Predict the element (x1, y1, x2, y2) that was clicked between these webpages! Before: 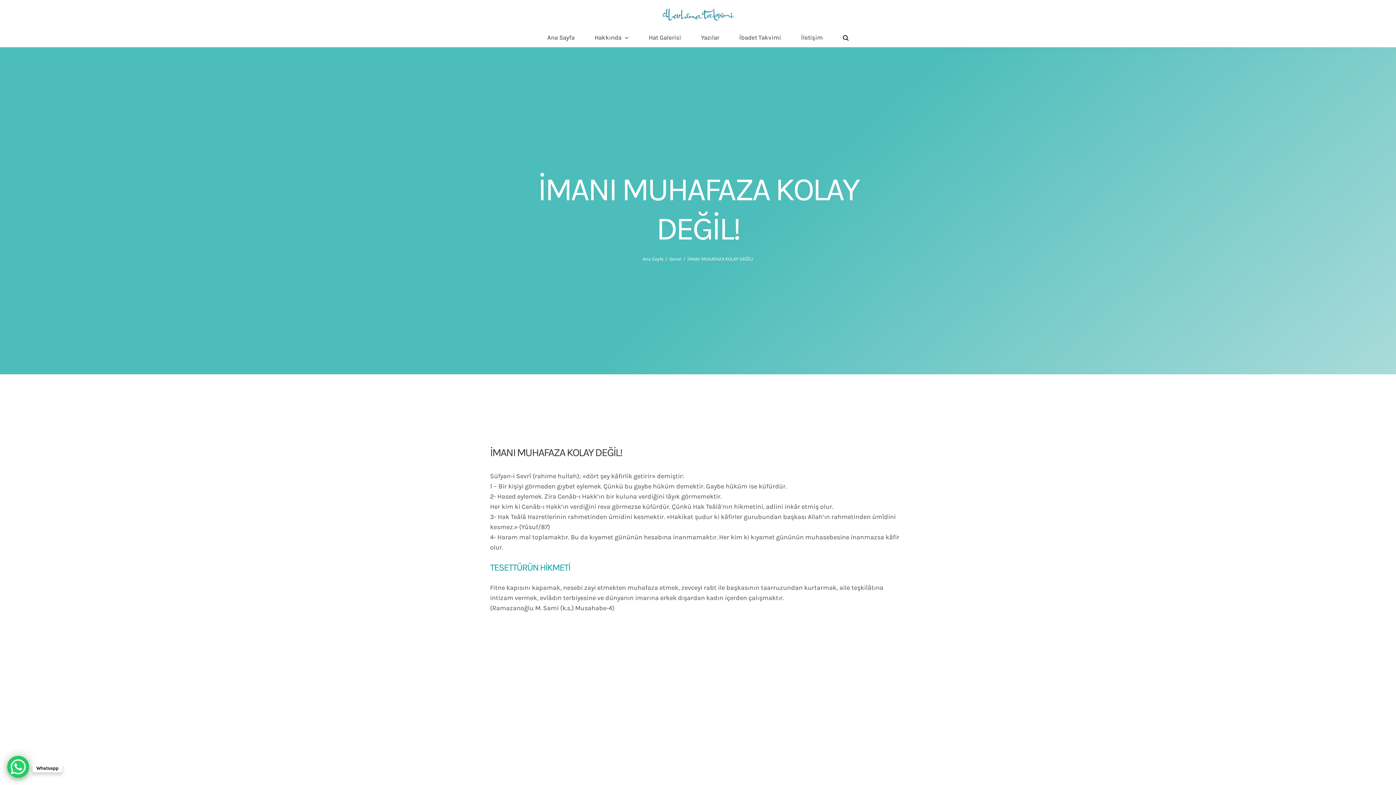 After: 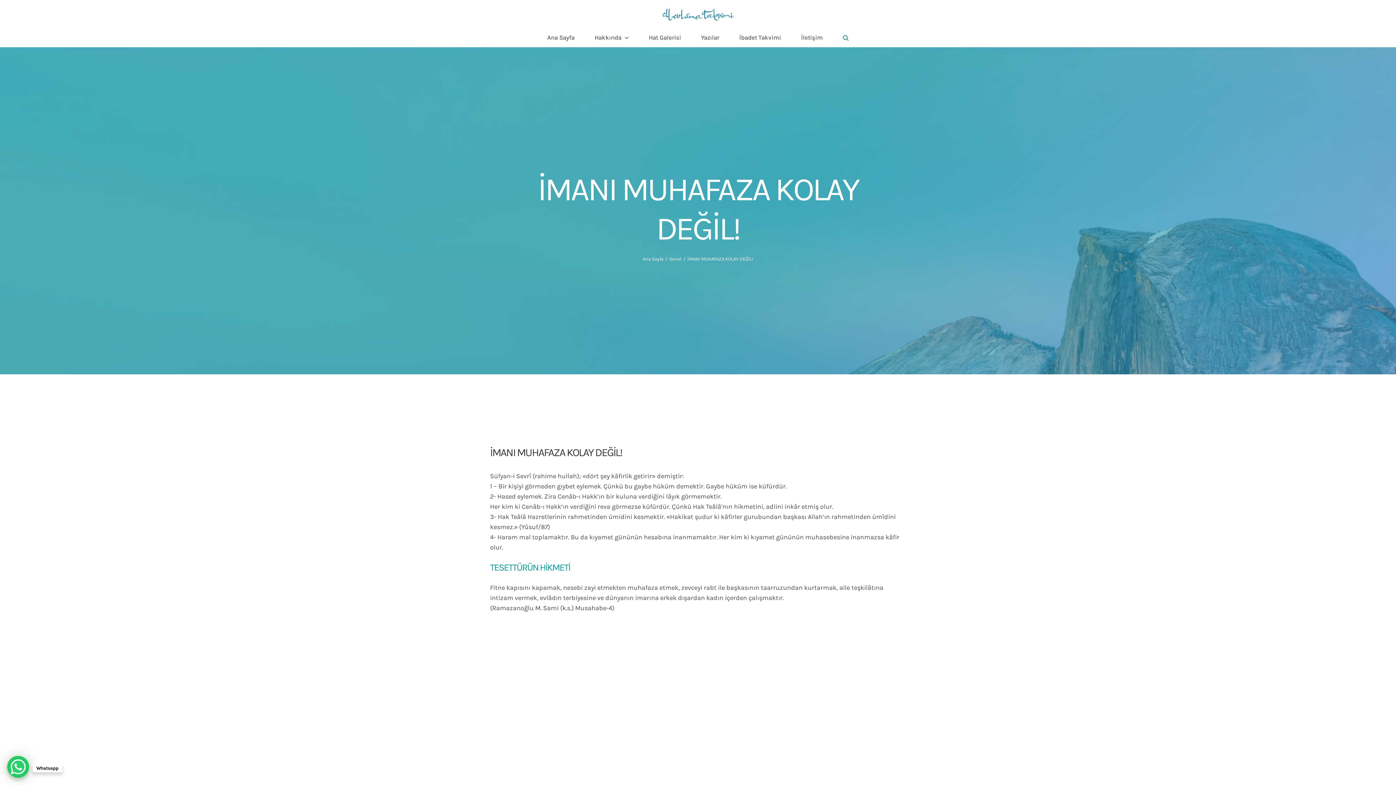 Action: label: Ara bbox: (843, 28, 848, 46)